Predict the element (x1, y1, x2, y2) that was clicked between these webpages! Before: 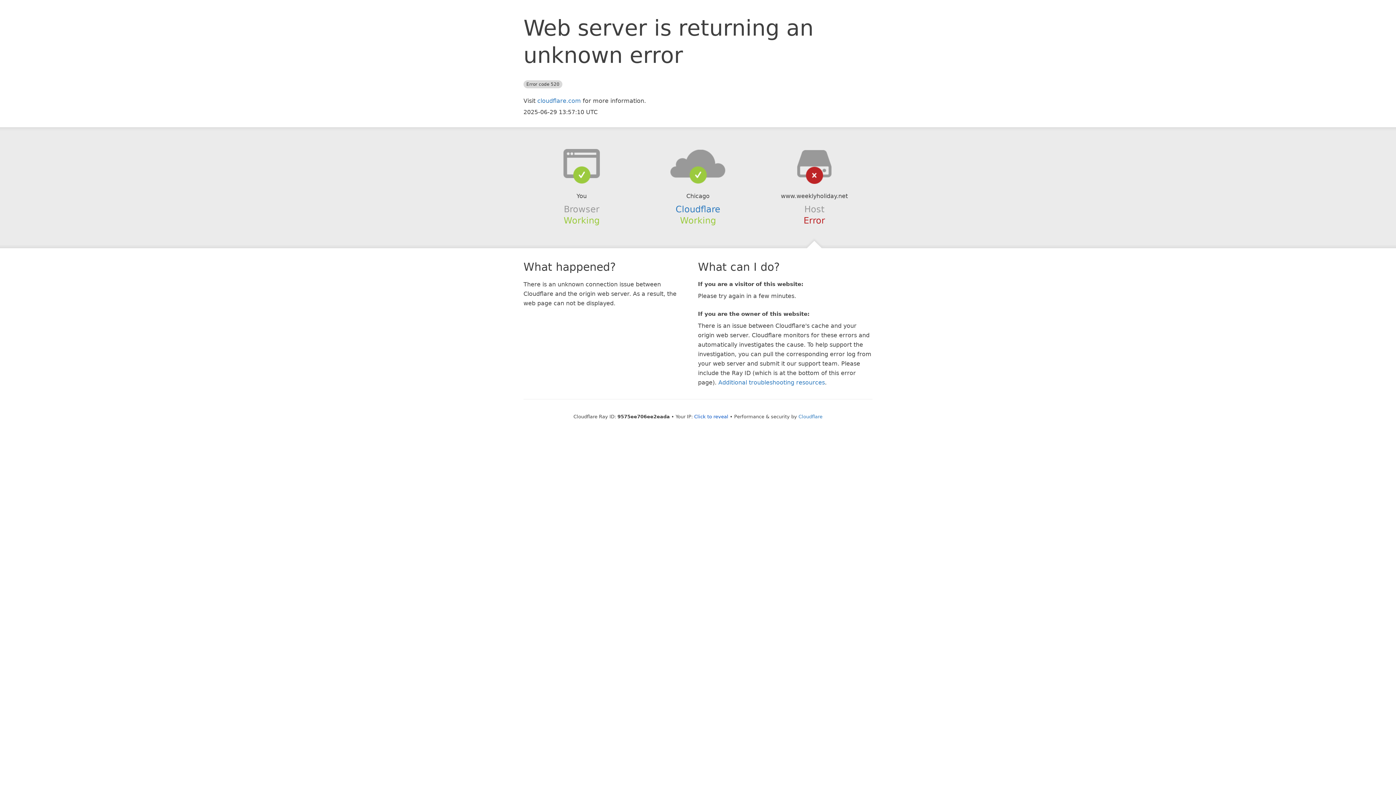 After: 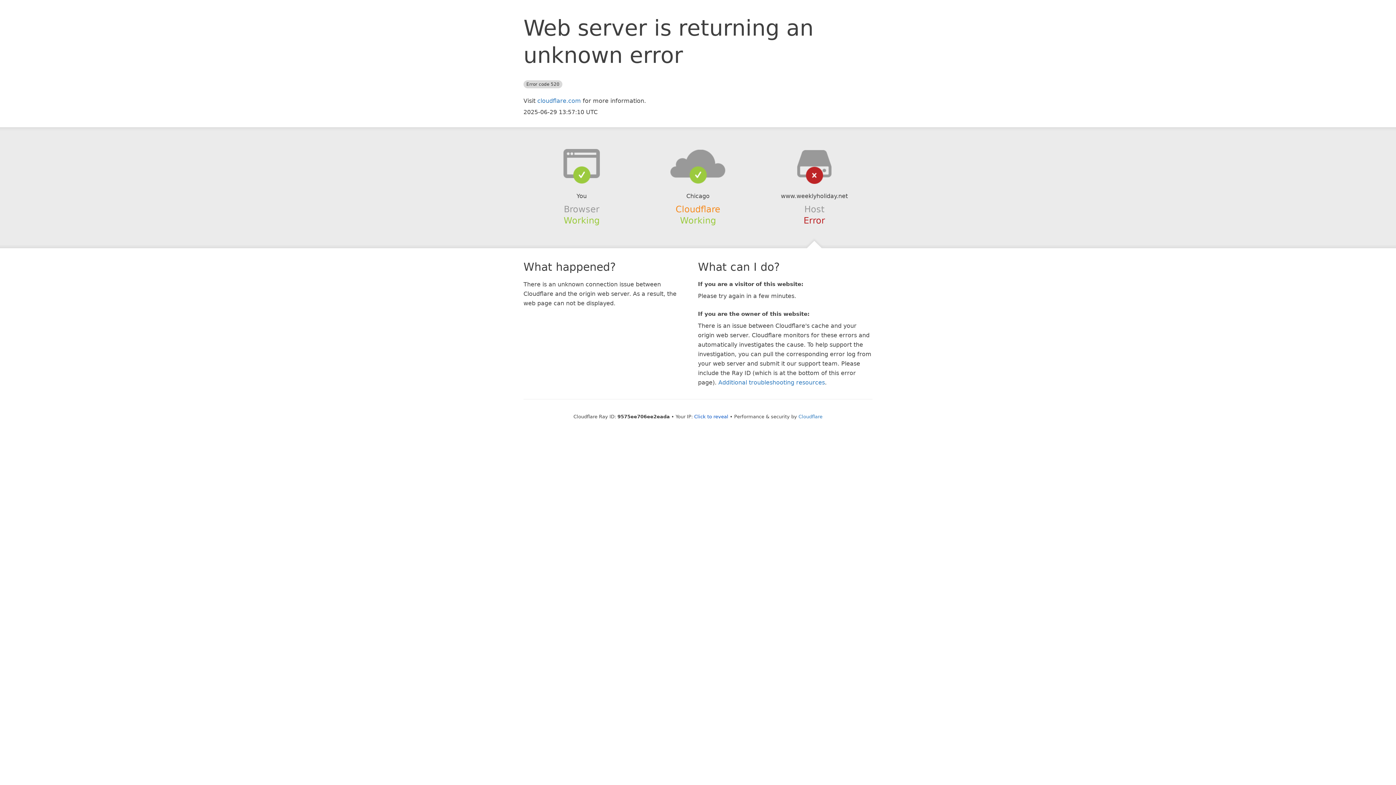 Action: bbox: (675, 204, 720, 214) label: Cloudflare